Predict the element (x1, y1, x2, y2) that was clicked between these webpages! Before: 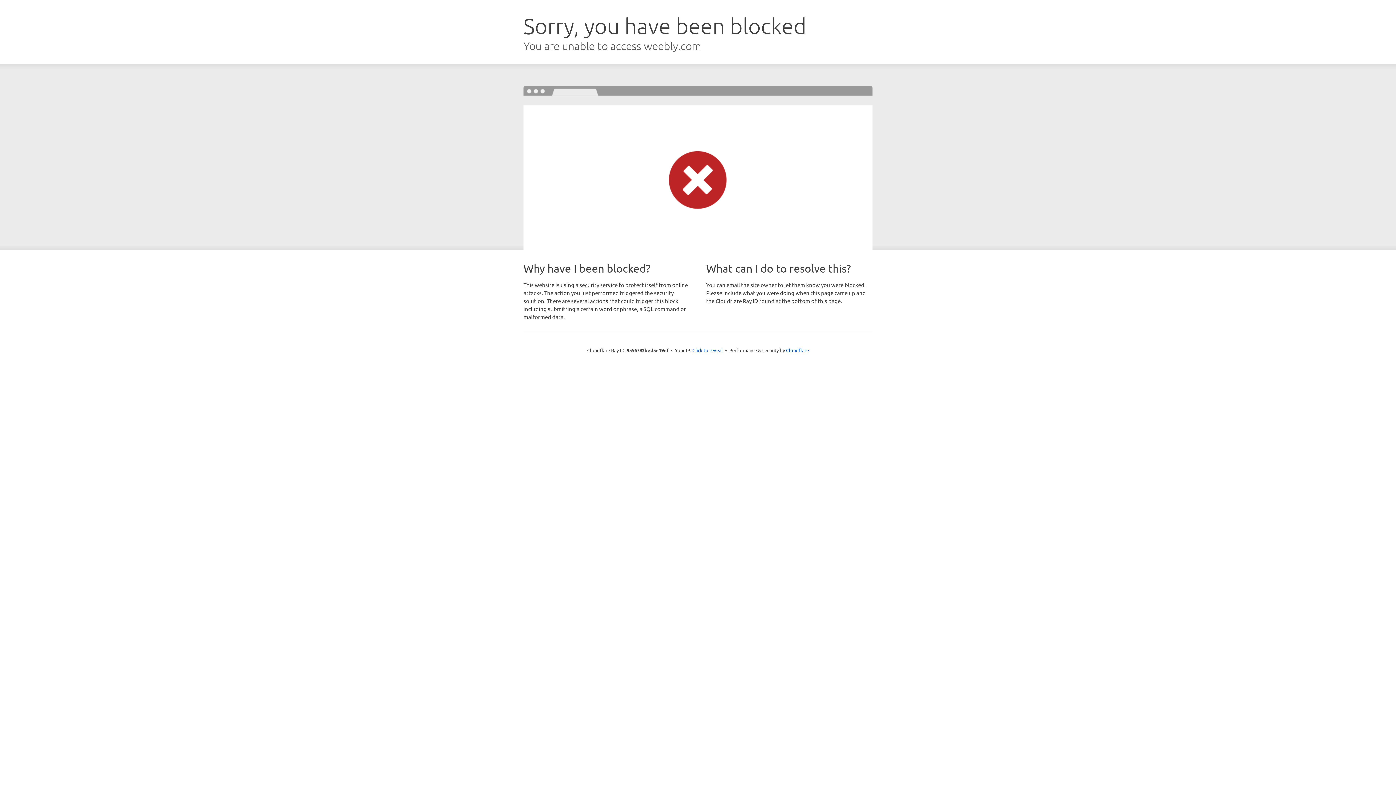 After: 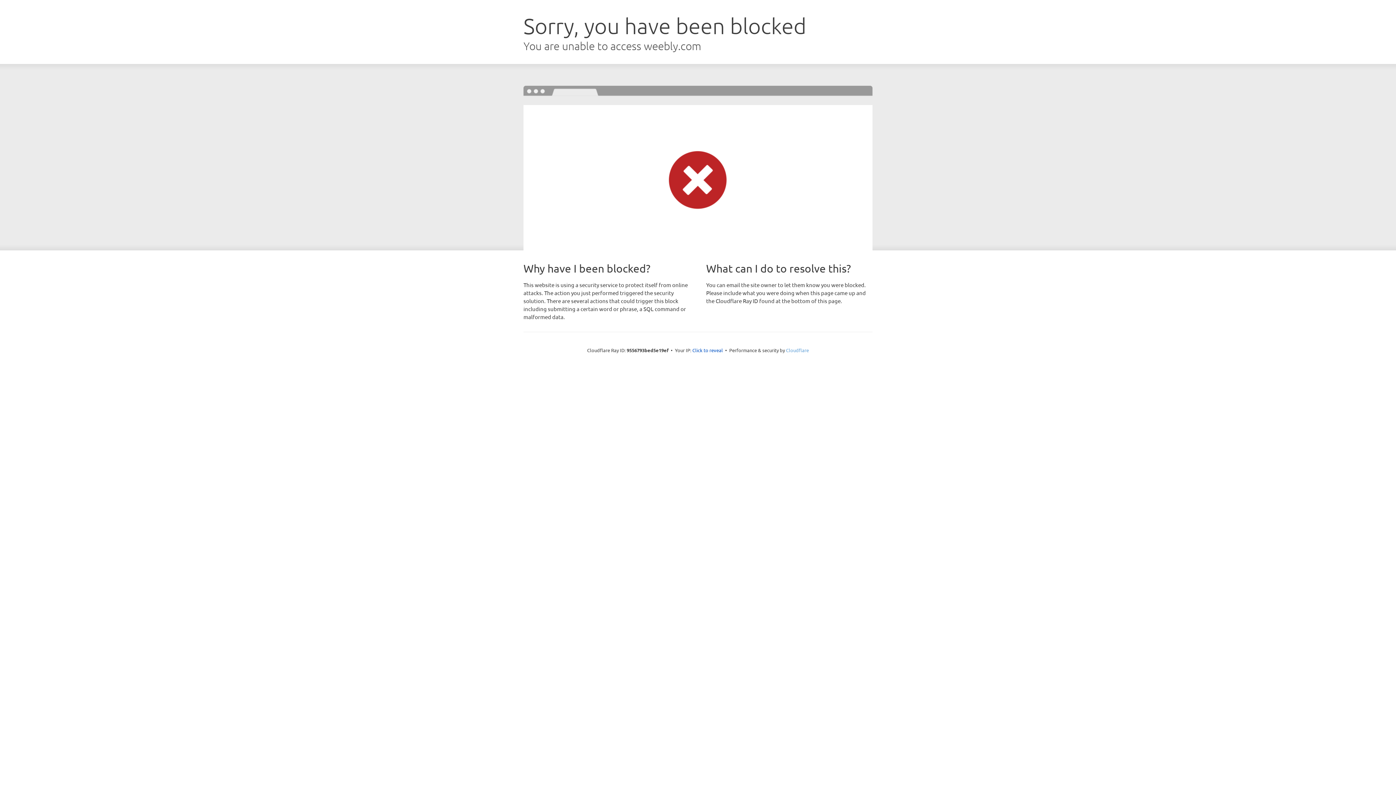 Action: label: Cloudflare bbox: (786, 347, 809, 353)